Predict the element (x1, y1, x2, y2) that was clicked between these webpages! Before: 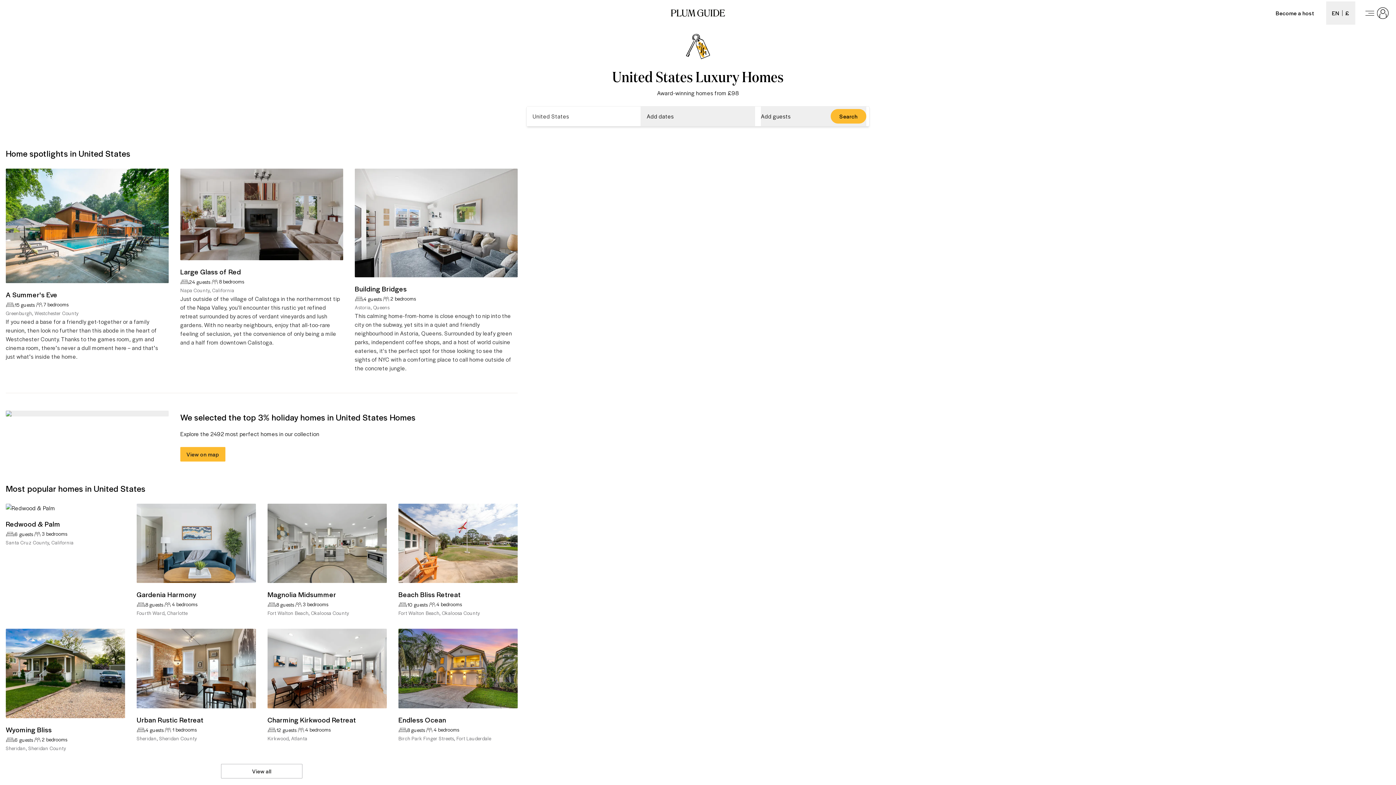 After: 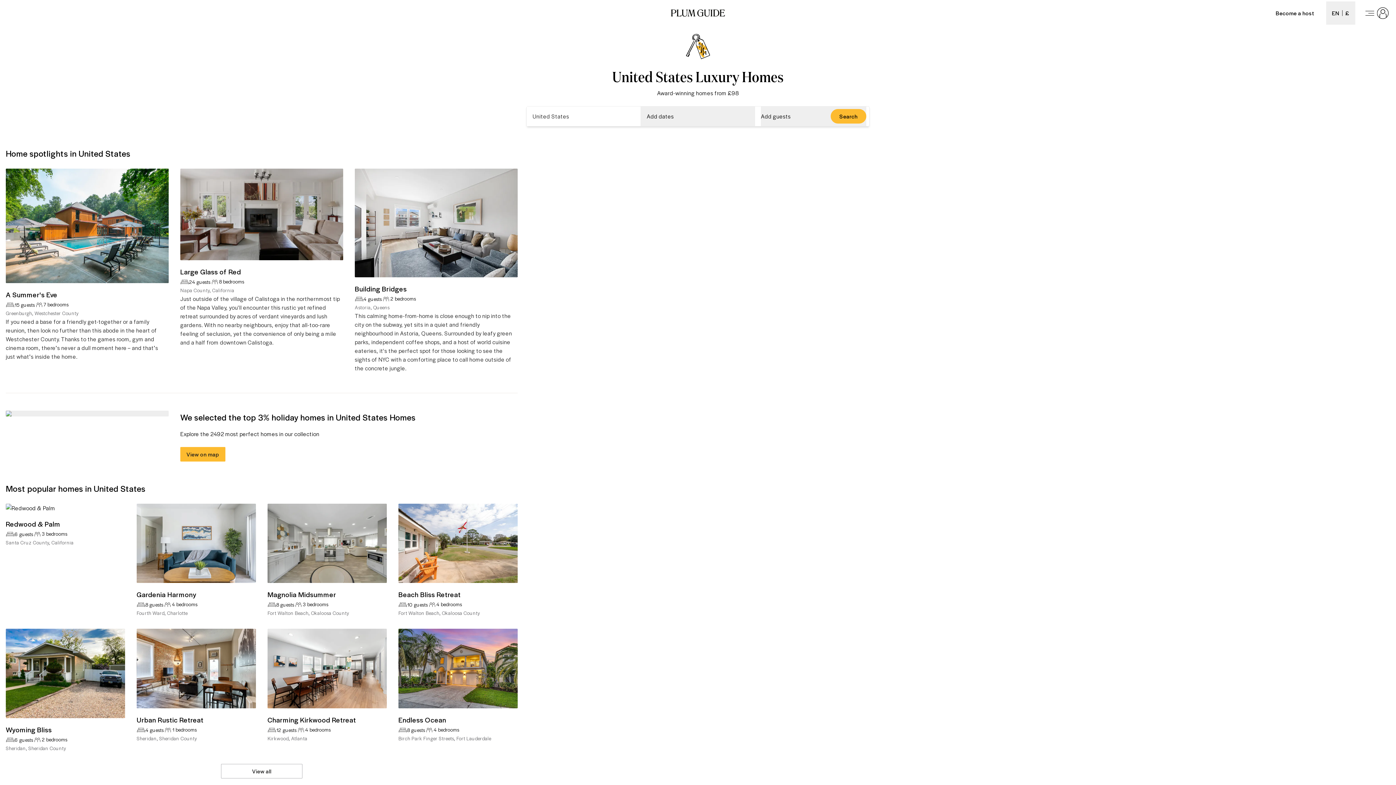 Action: label: Change your user settings bbox: (1326, 1, 1355, 24)